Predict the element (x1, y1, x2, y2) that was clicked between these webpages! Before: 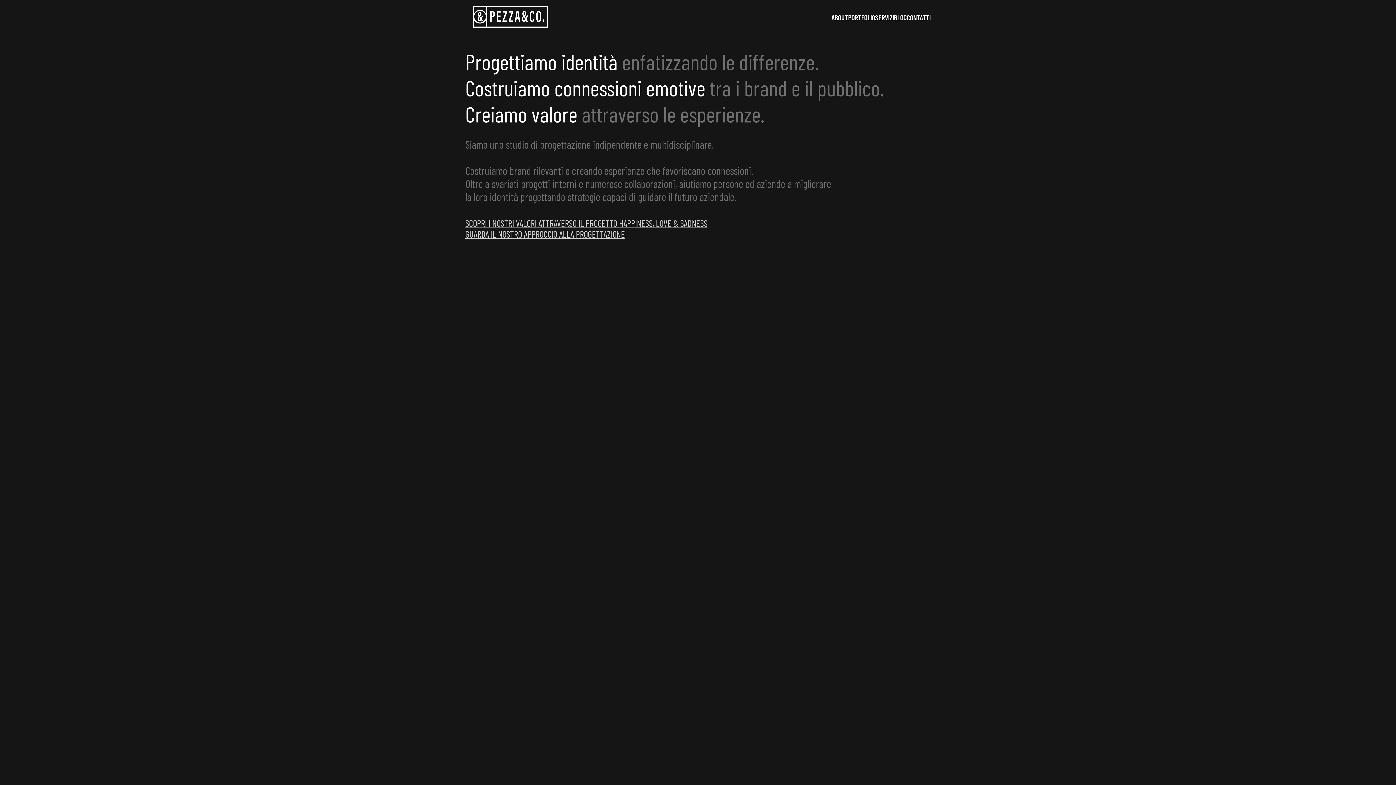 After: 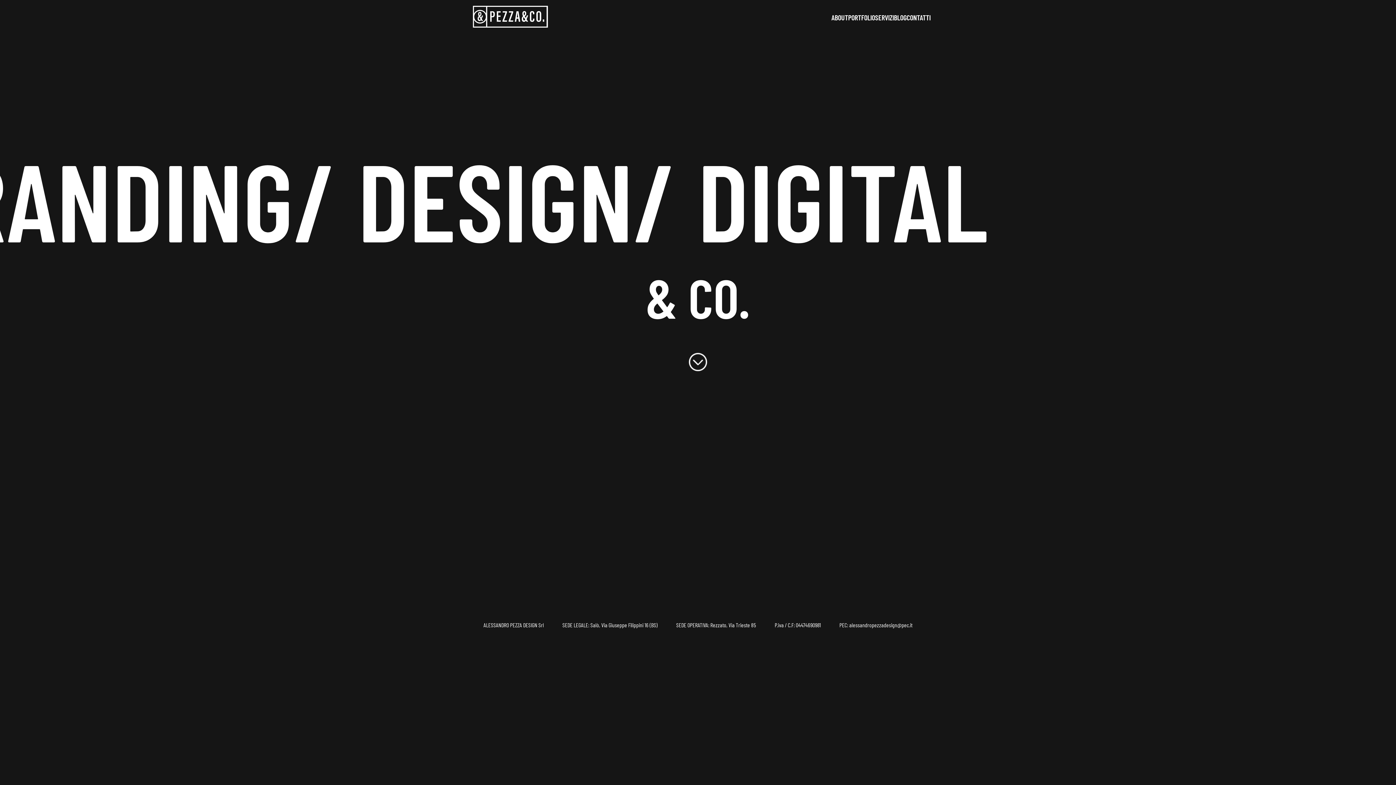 Action: label: SERVIZI bbox: (875, 12, 894, 21)